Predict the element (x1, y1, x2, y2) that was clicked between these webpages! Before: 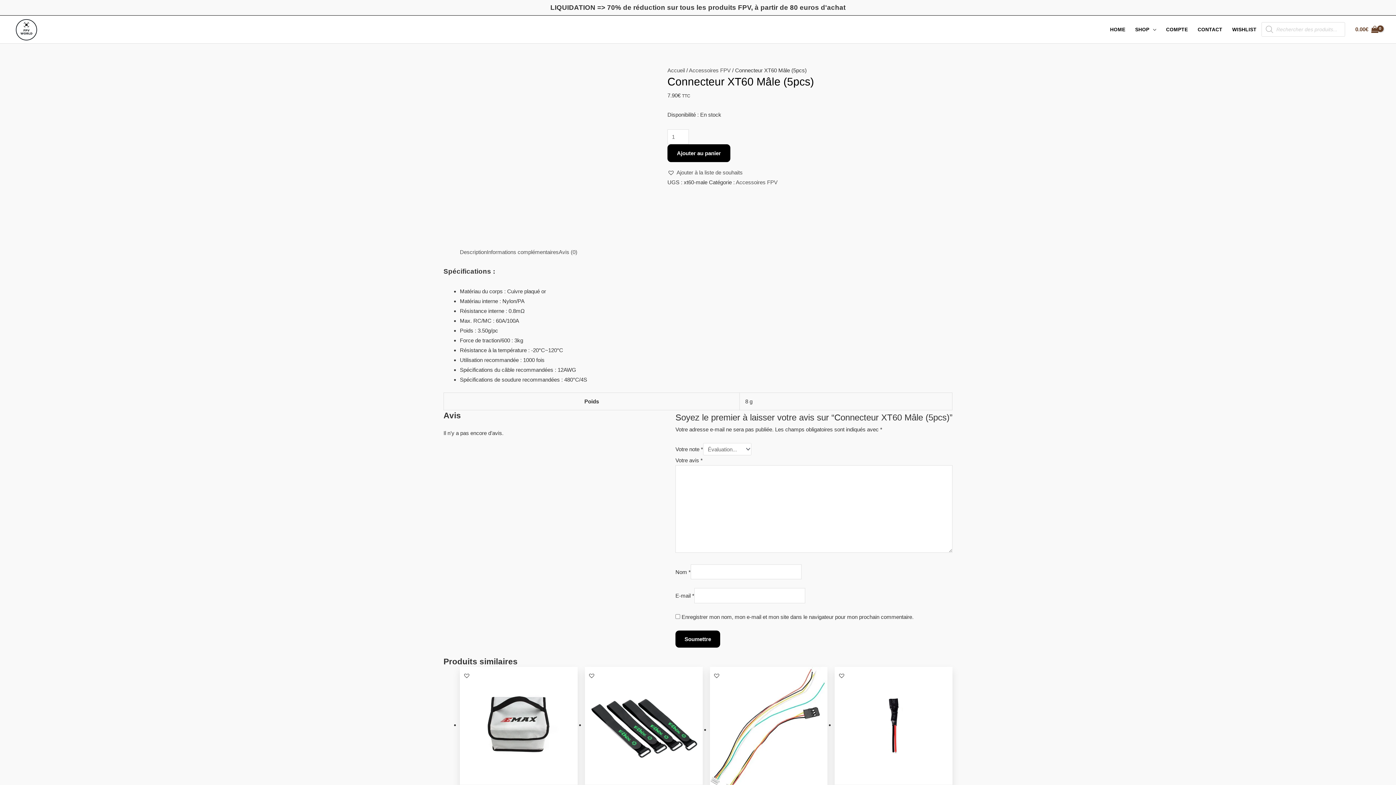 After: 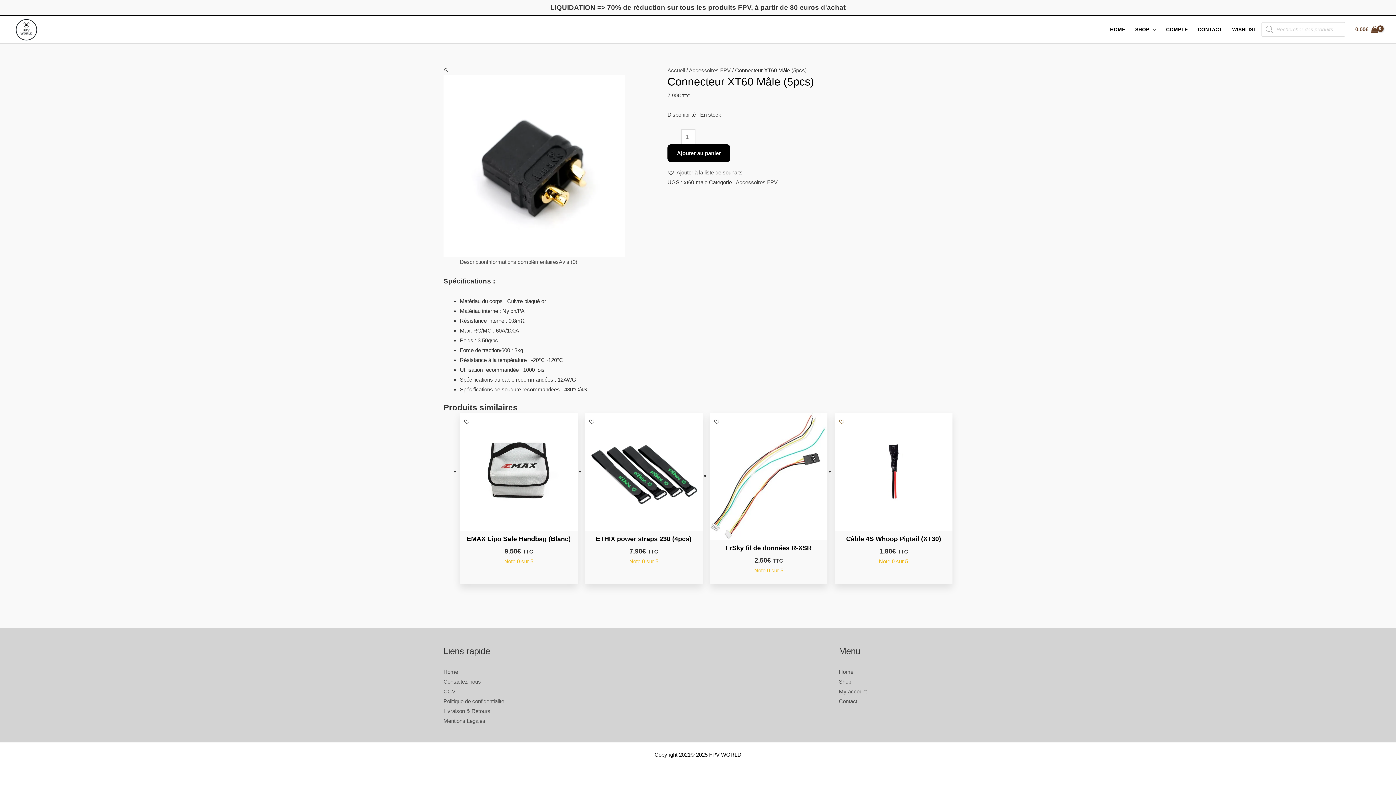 Action: bbox: (838, 672, 845, 679)